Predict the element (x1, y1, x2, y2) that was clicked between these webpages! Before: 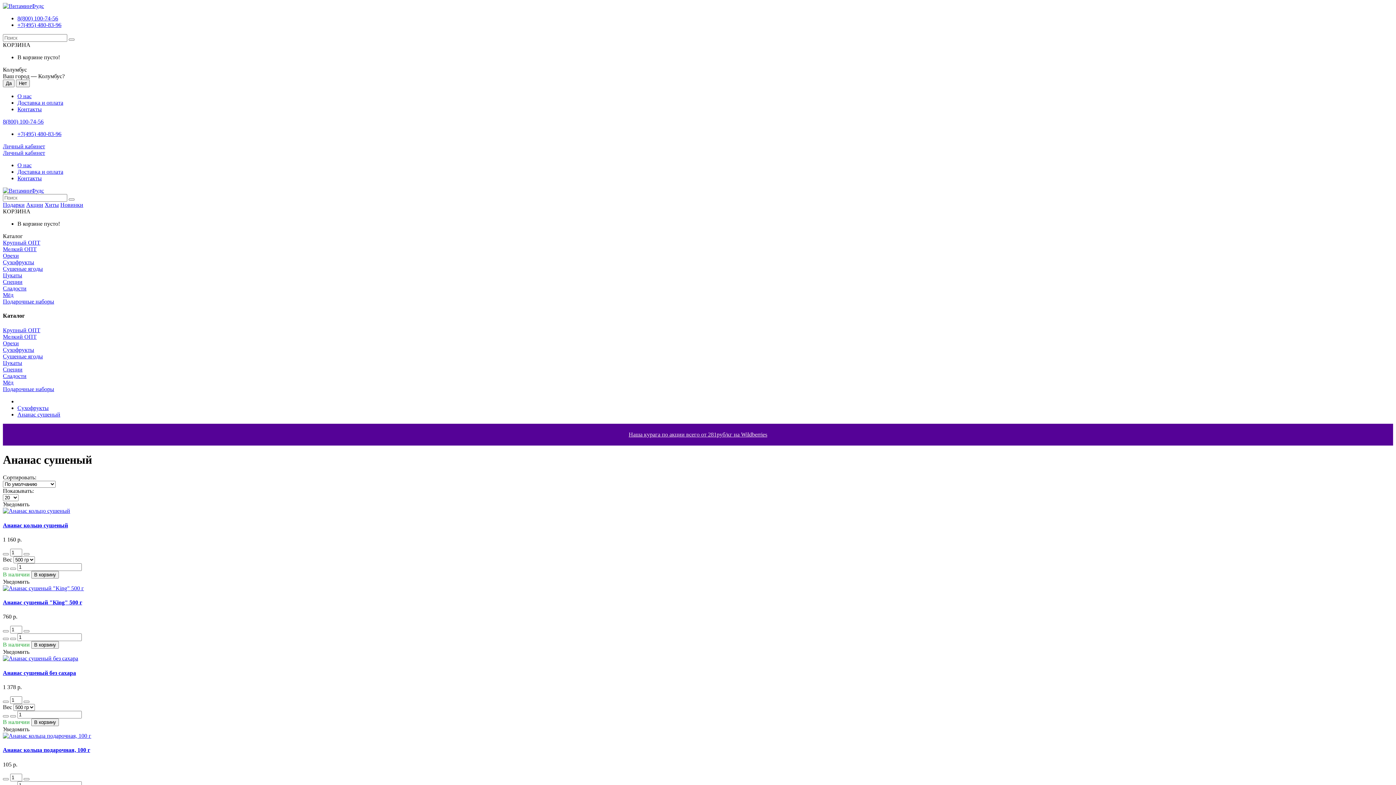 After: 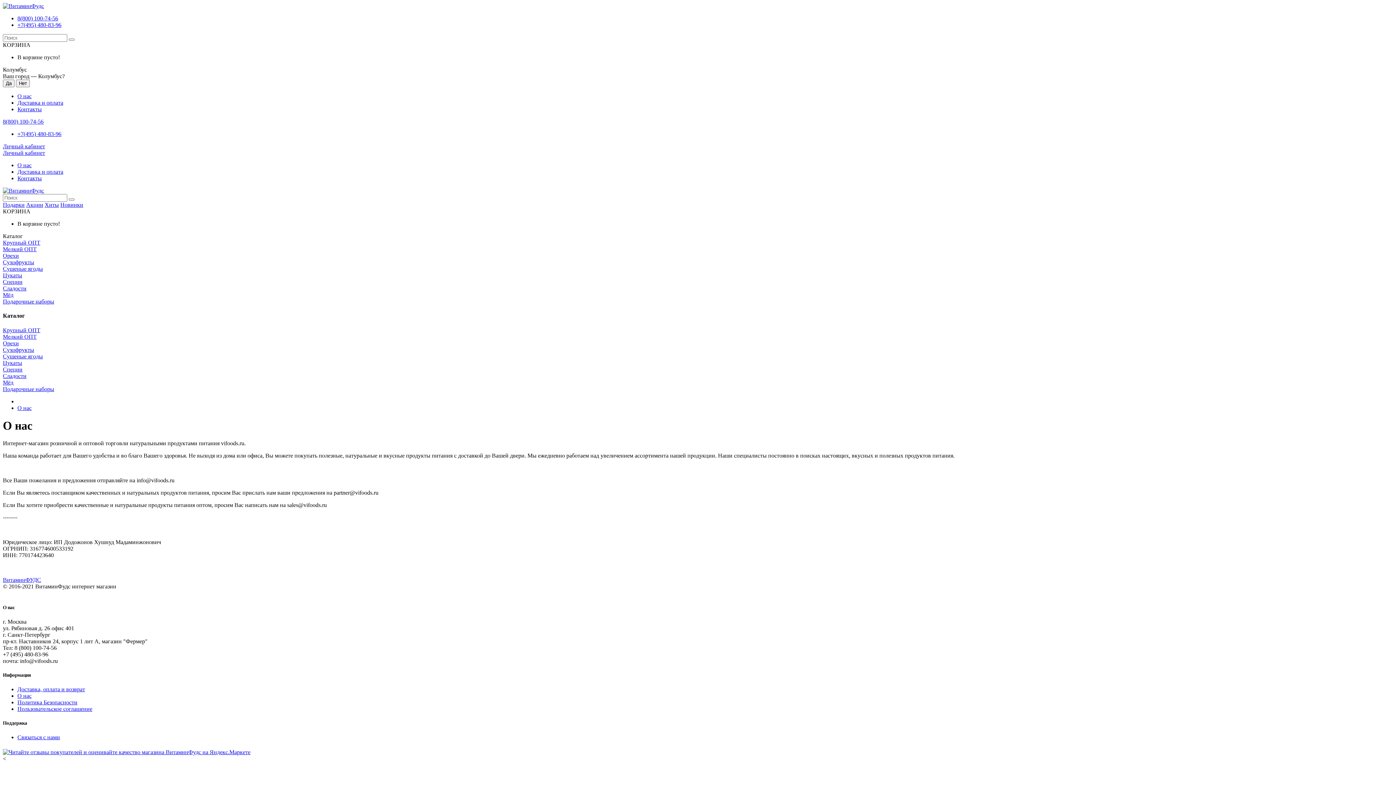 Action: label: О нас bbox: (17, 93, 31, 99)